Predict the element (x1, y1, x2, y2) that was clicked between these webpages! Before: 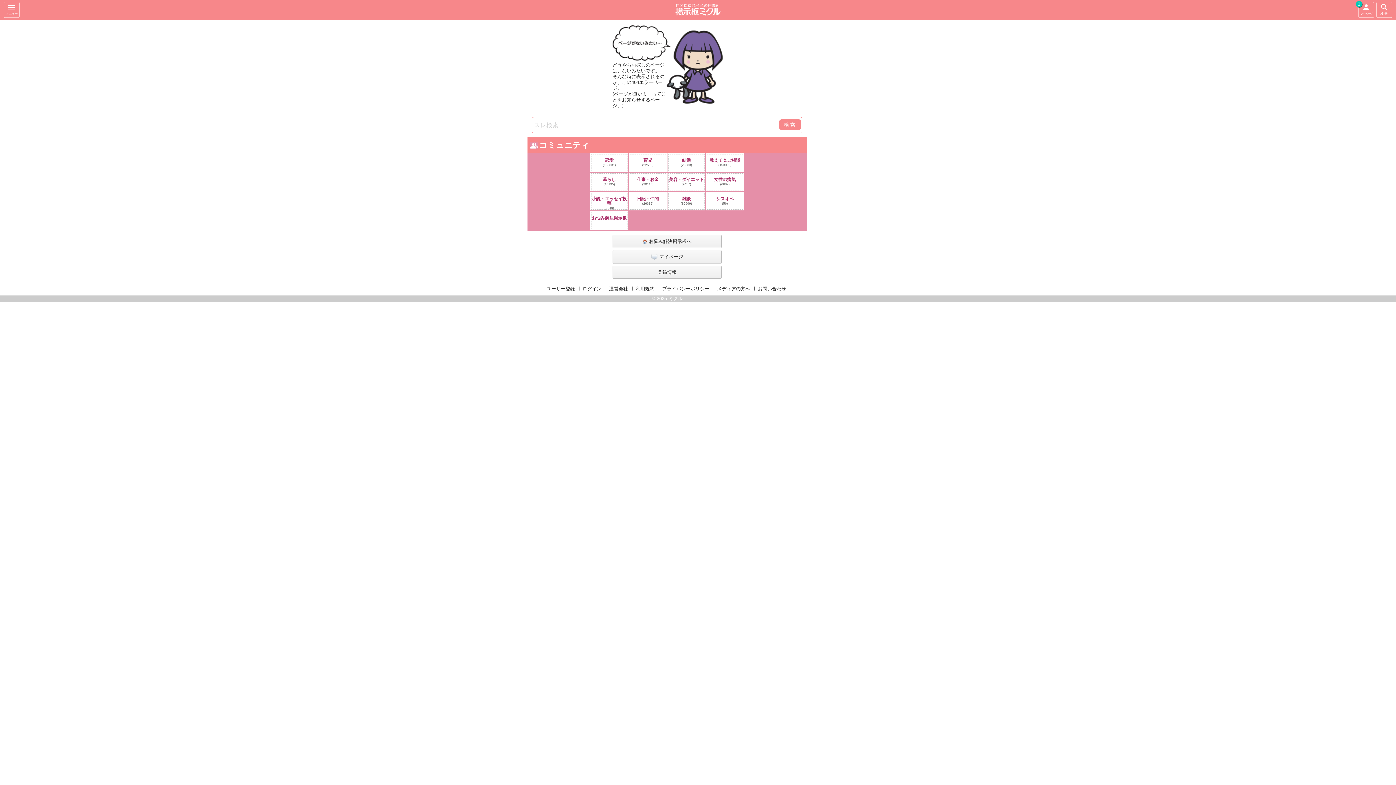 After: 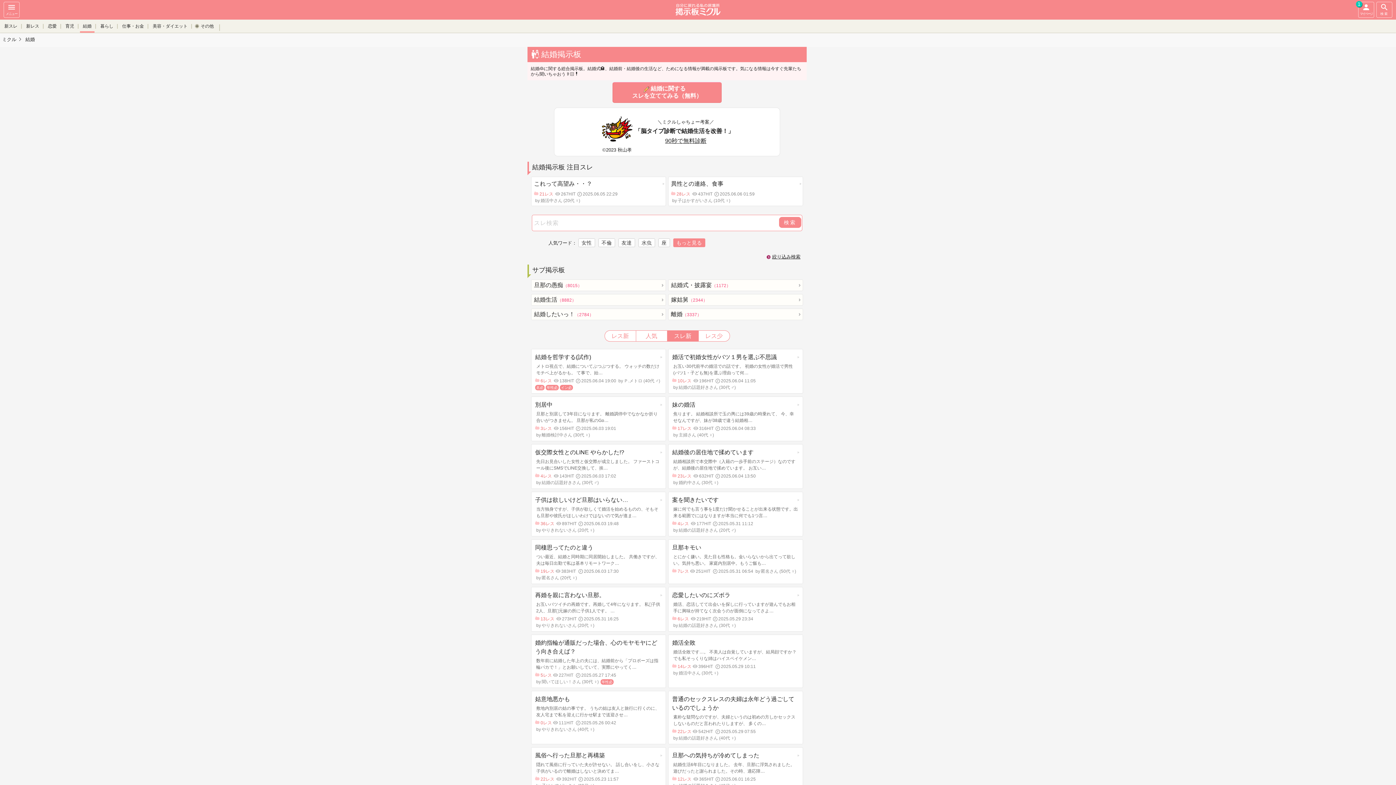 Action: bbox: (668, 154, 704, 170) label: 結婚
(26533)